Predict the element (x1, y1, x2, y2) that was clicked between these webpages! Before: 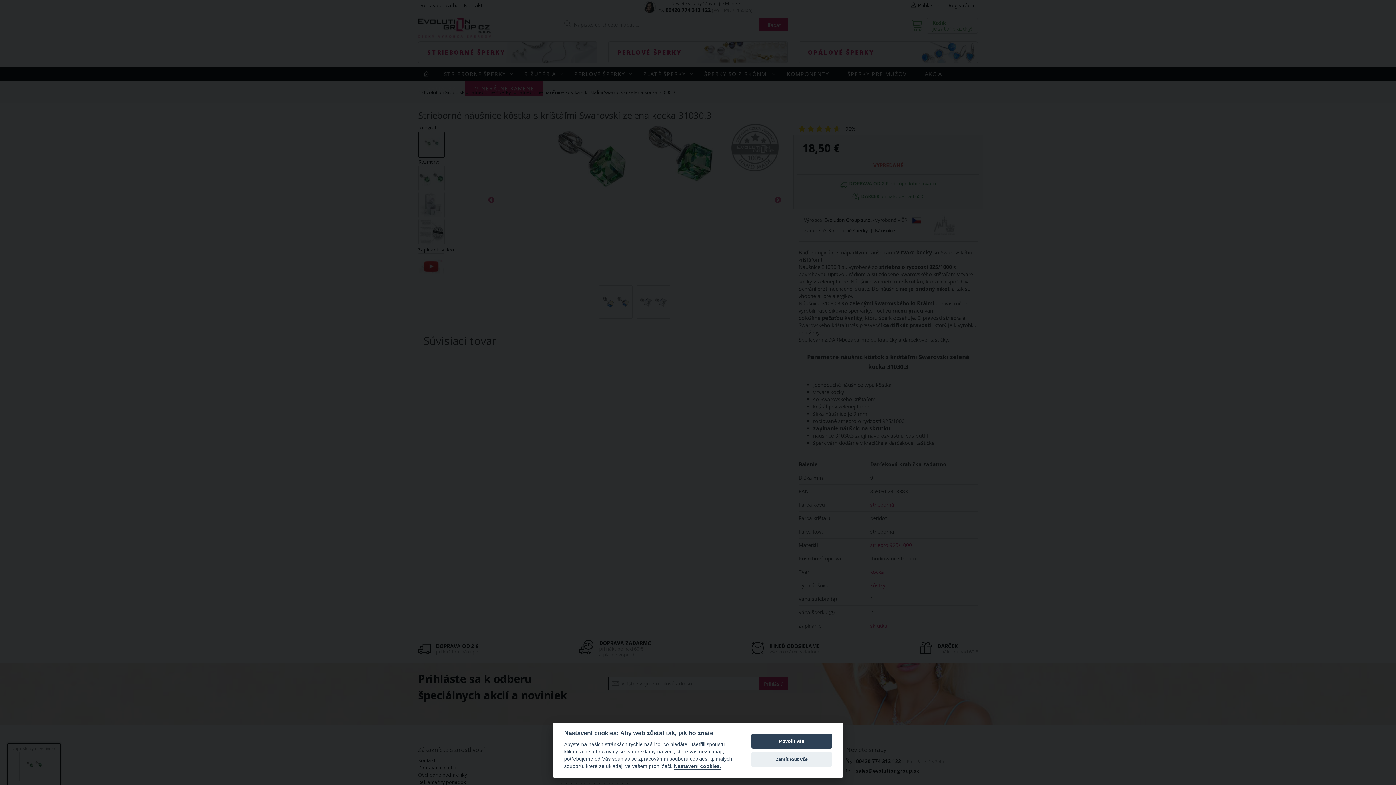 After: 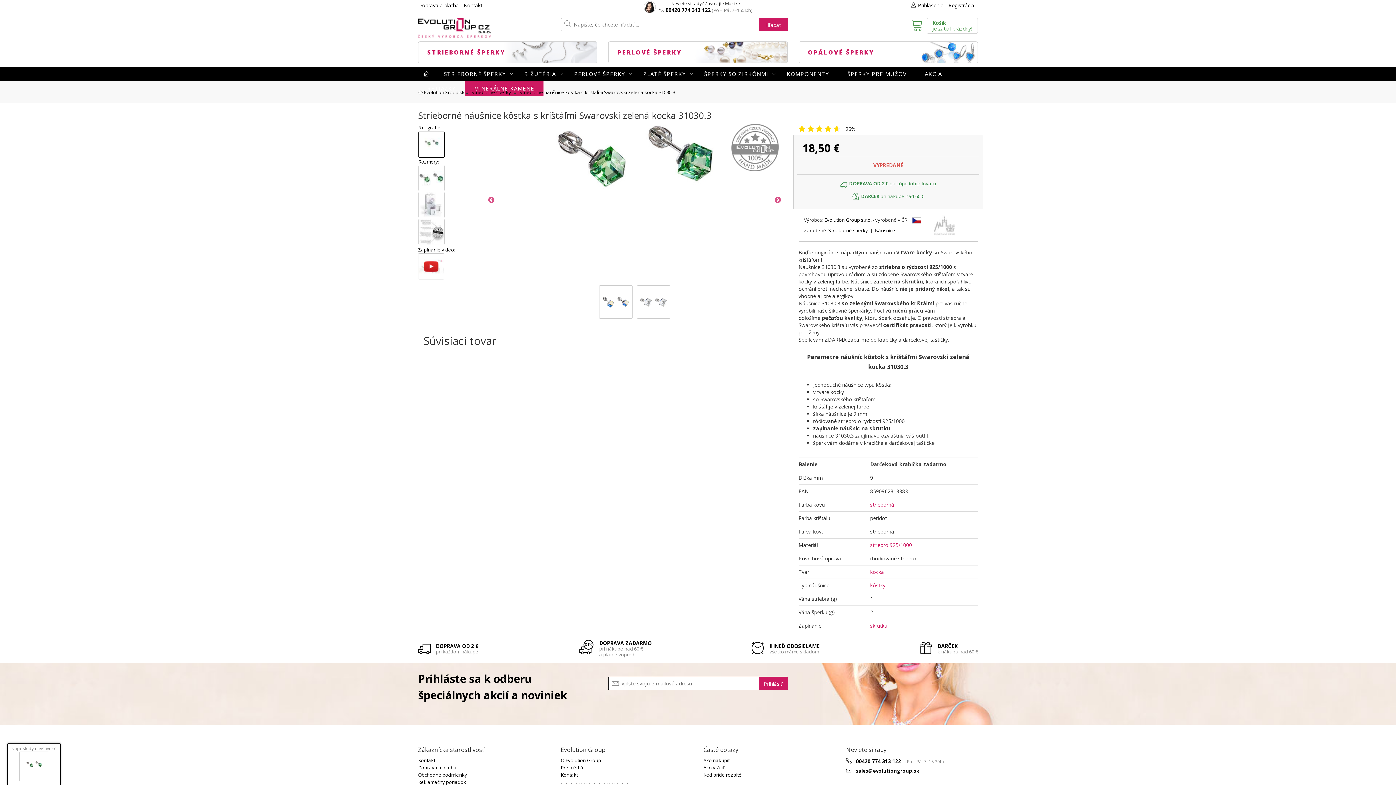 Action: bbox: (751, 734, 832, 749) label: Povolit vše